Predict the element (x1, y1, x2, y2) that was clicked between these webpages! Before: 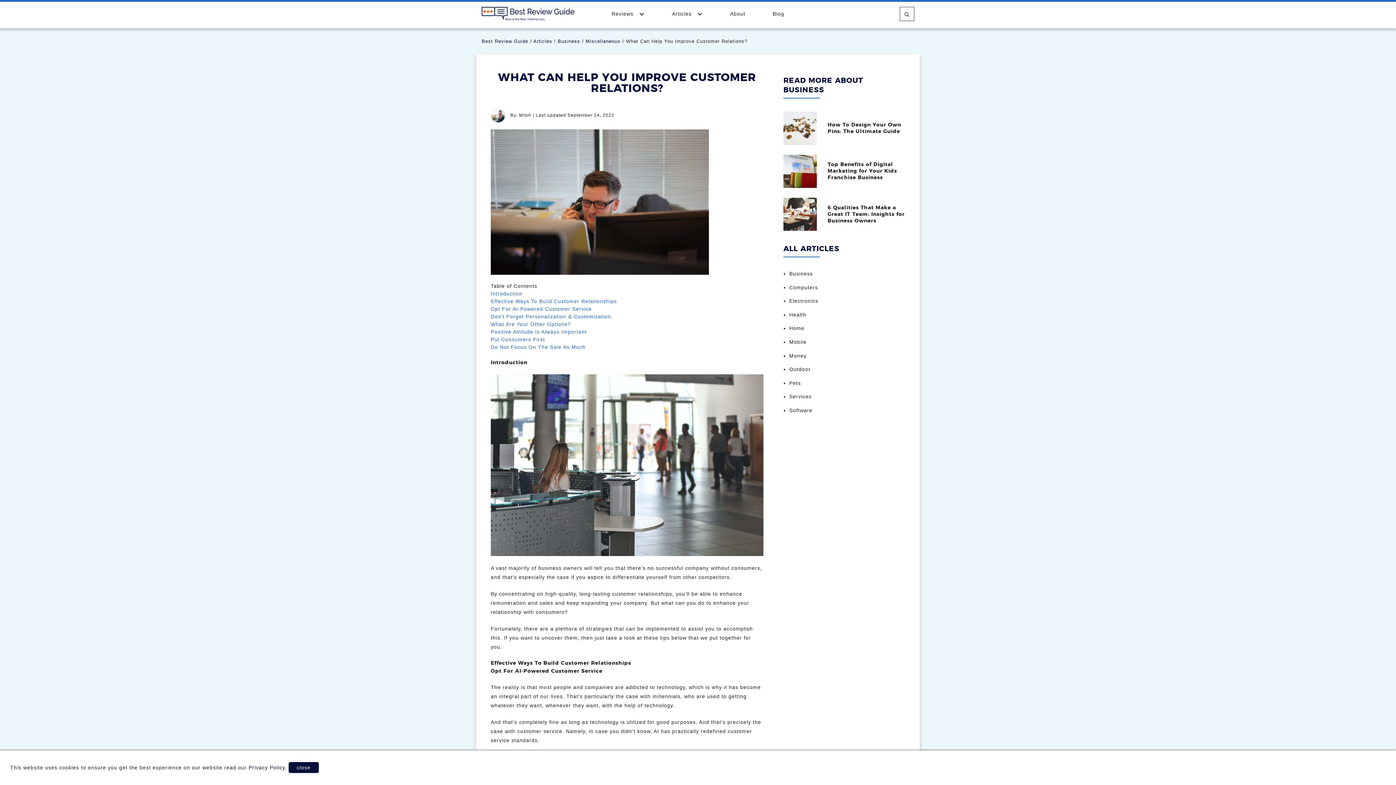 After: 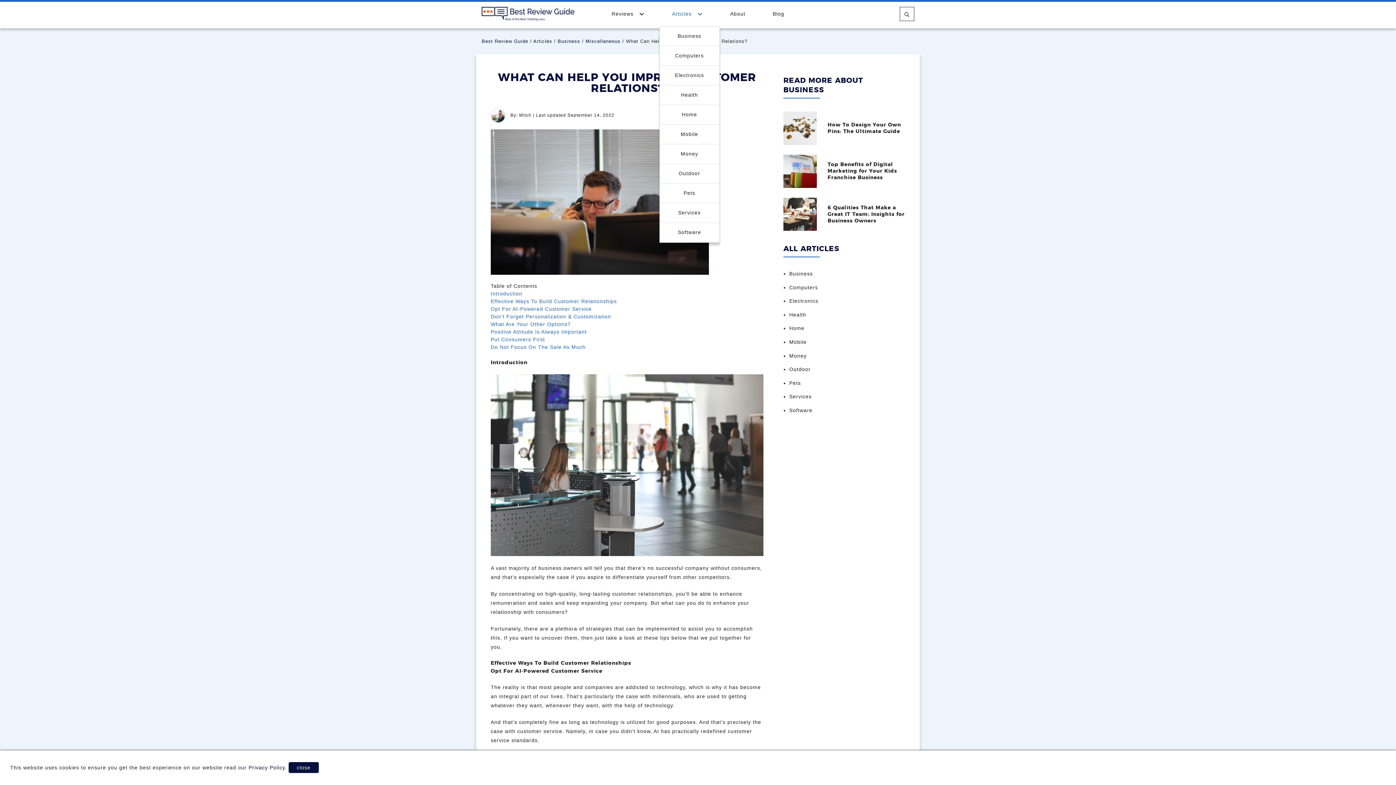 Action: label: Articles  bbox: (672, 1, 703, 26)